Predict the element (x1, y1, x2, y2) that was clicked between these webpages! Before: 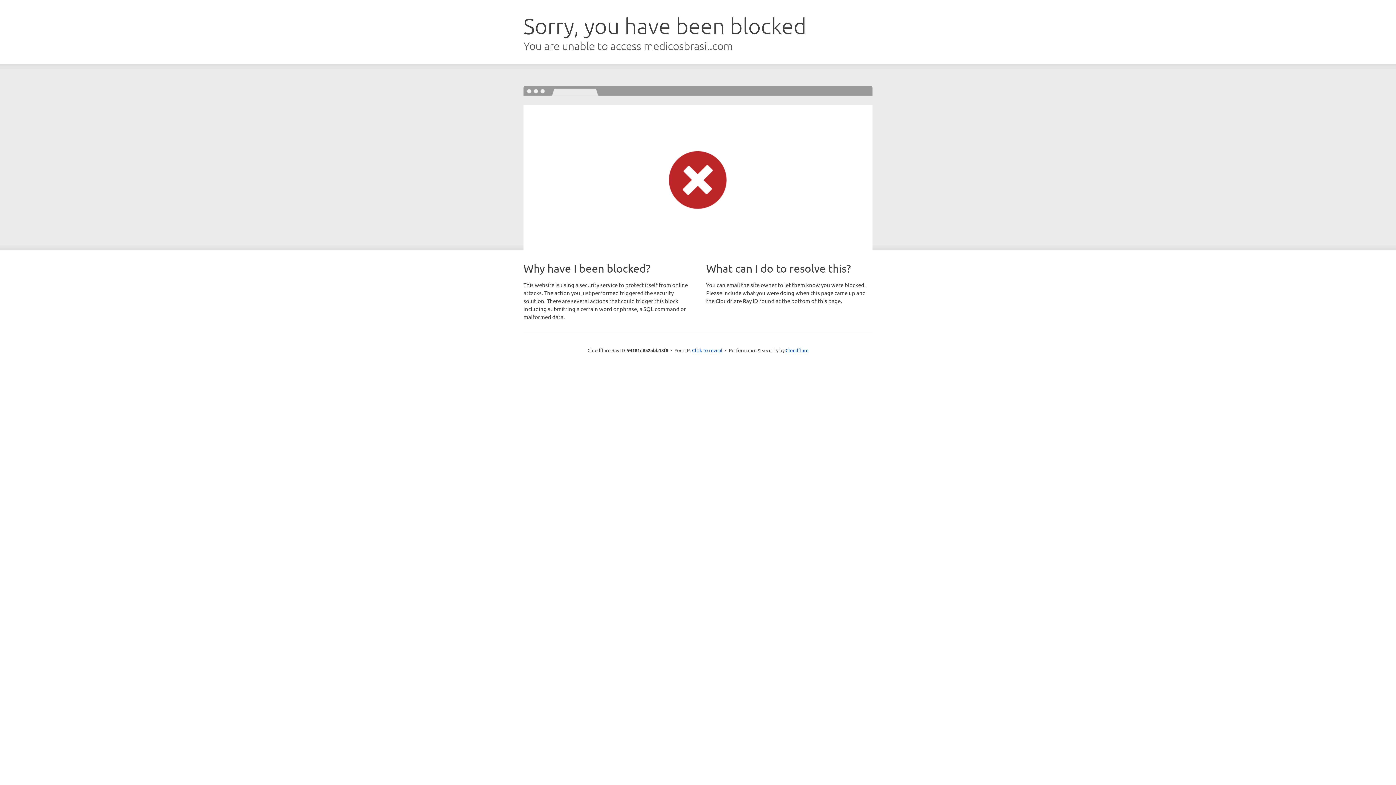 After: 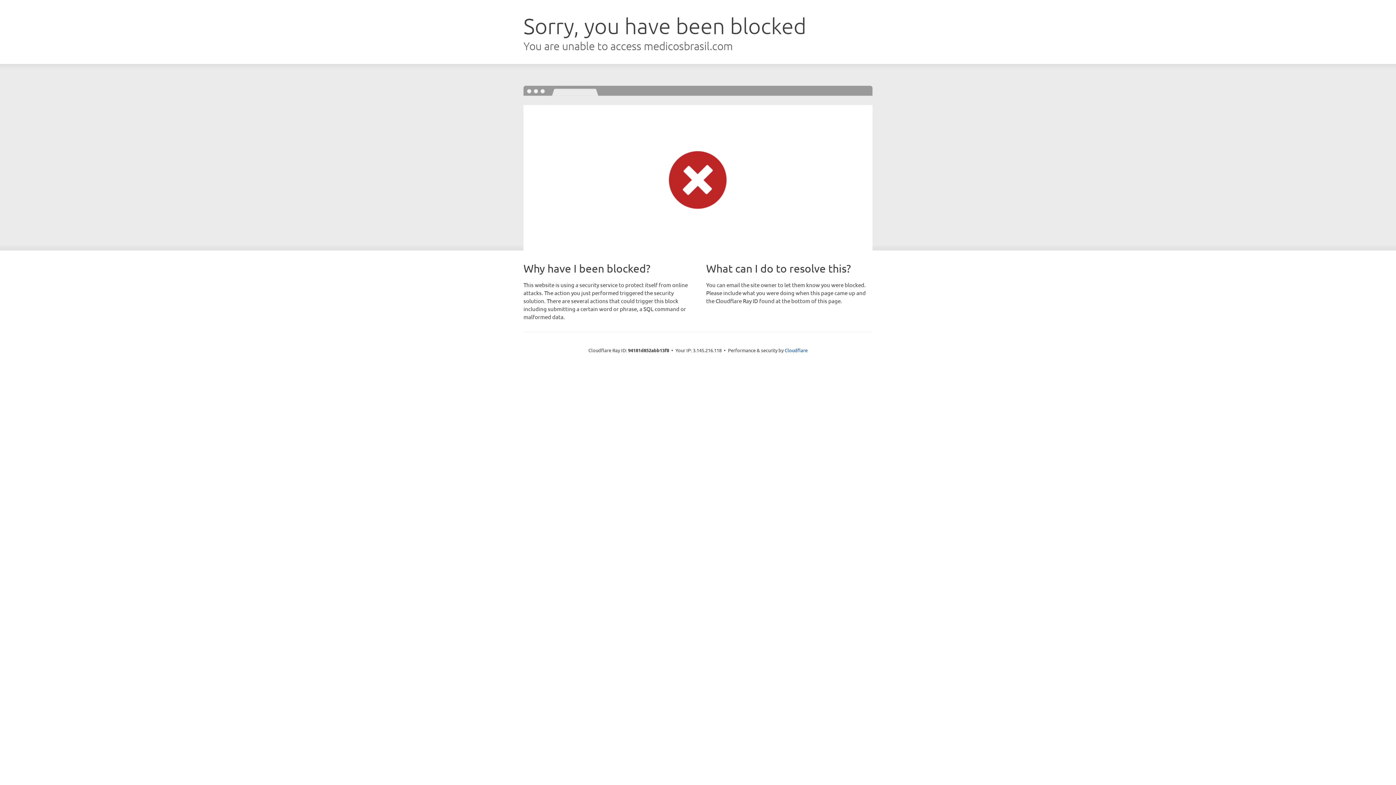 Action: bbox: (692, 346, 722, 353) label: Click to reveal